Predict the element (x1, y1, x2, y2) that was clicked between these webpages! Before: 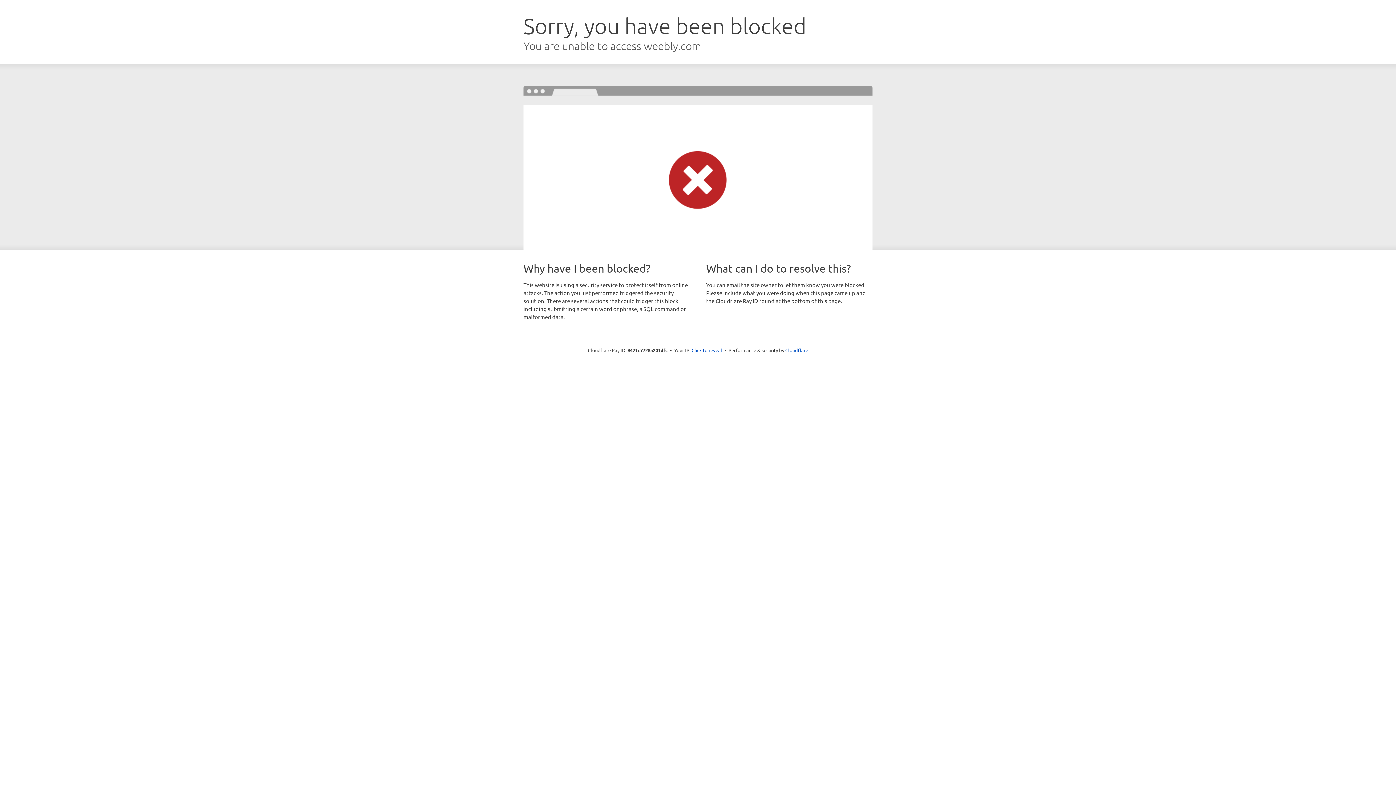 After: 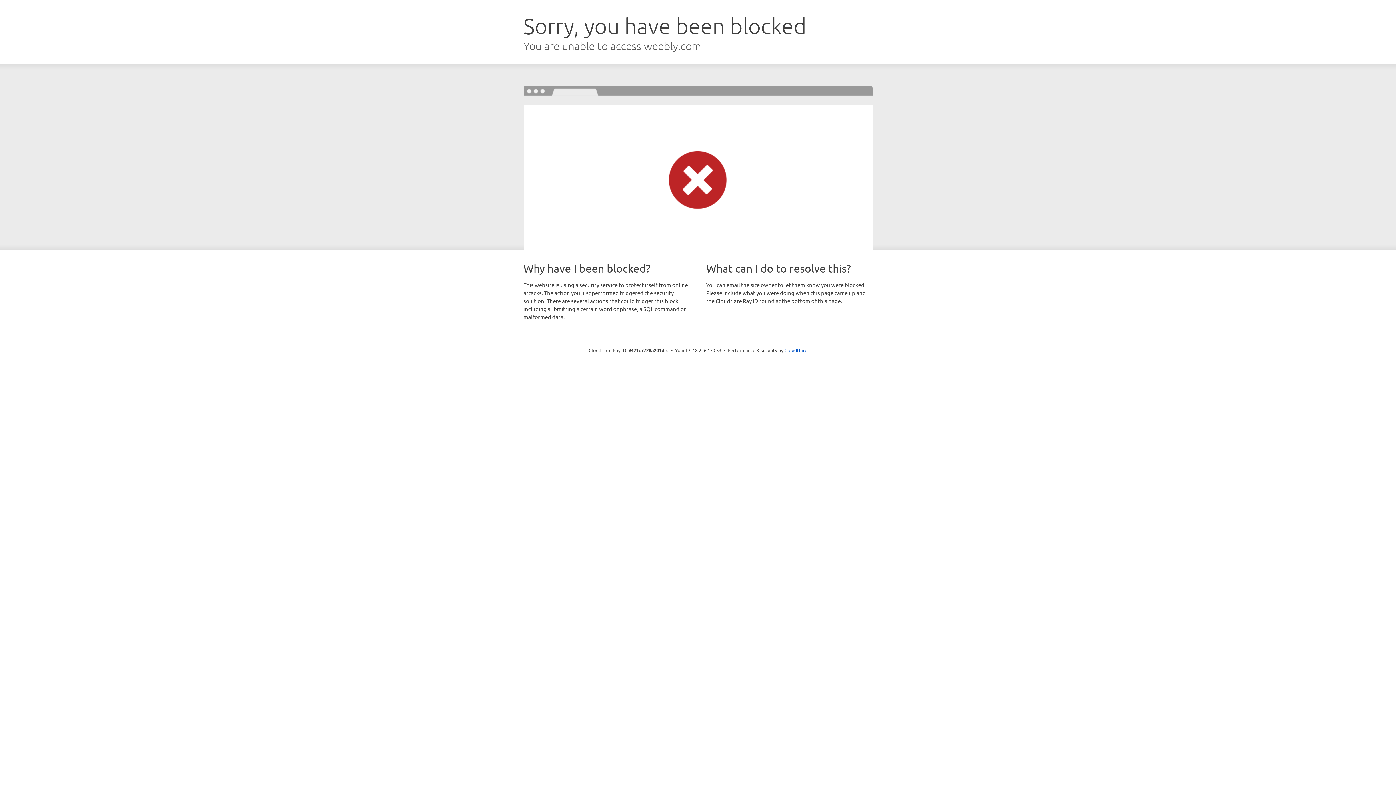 Action: label: Click to reveal bbox: (691, 346, 722, 353)